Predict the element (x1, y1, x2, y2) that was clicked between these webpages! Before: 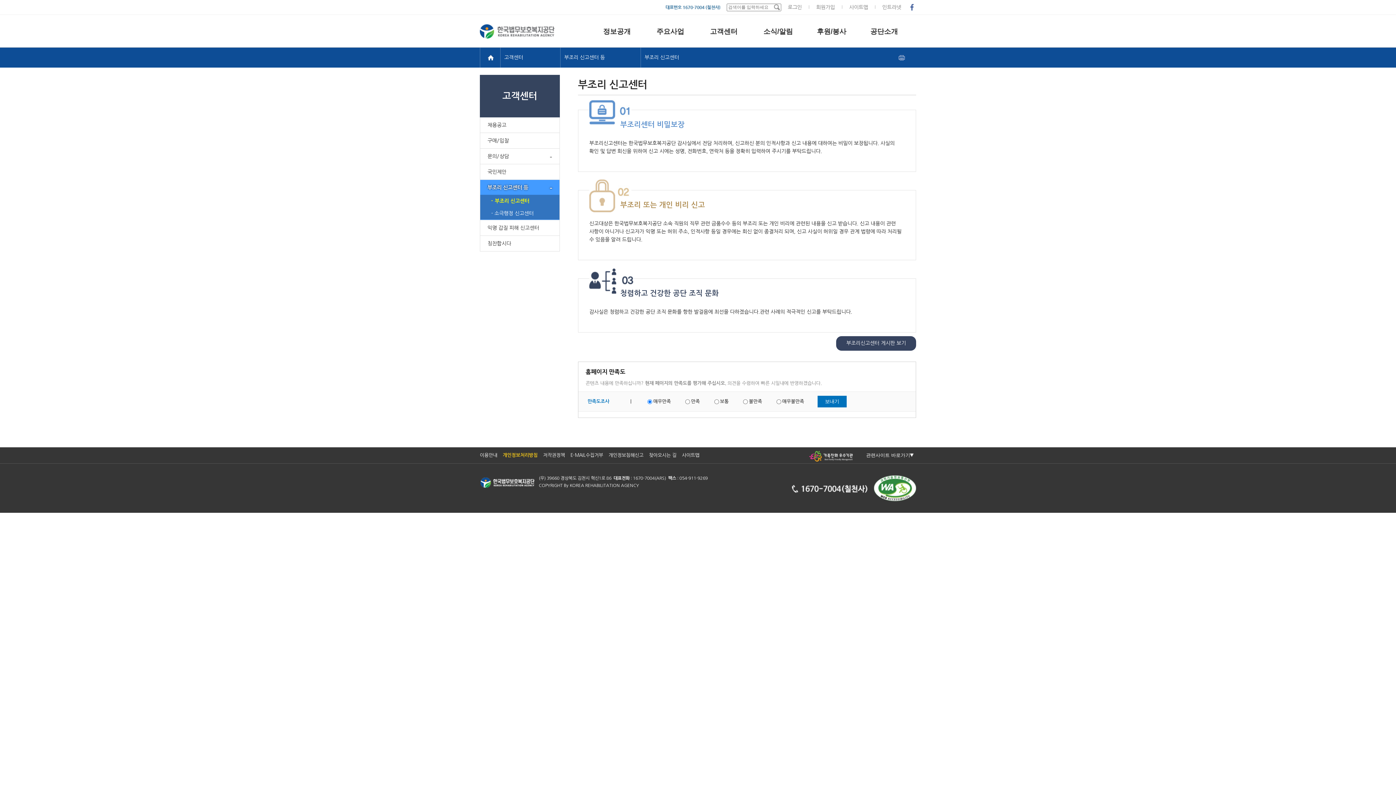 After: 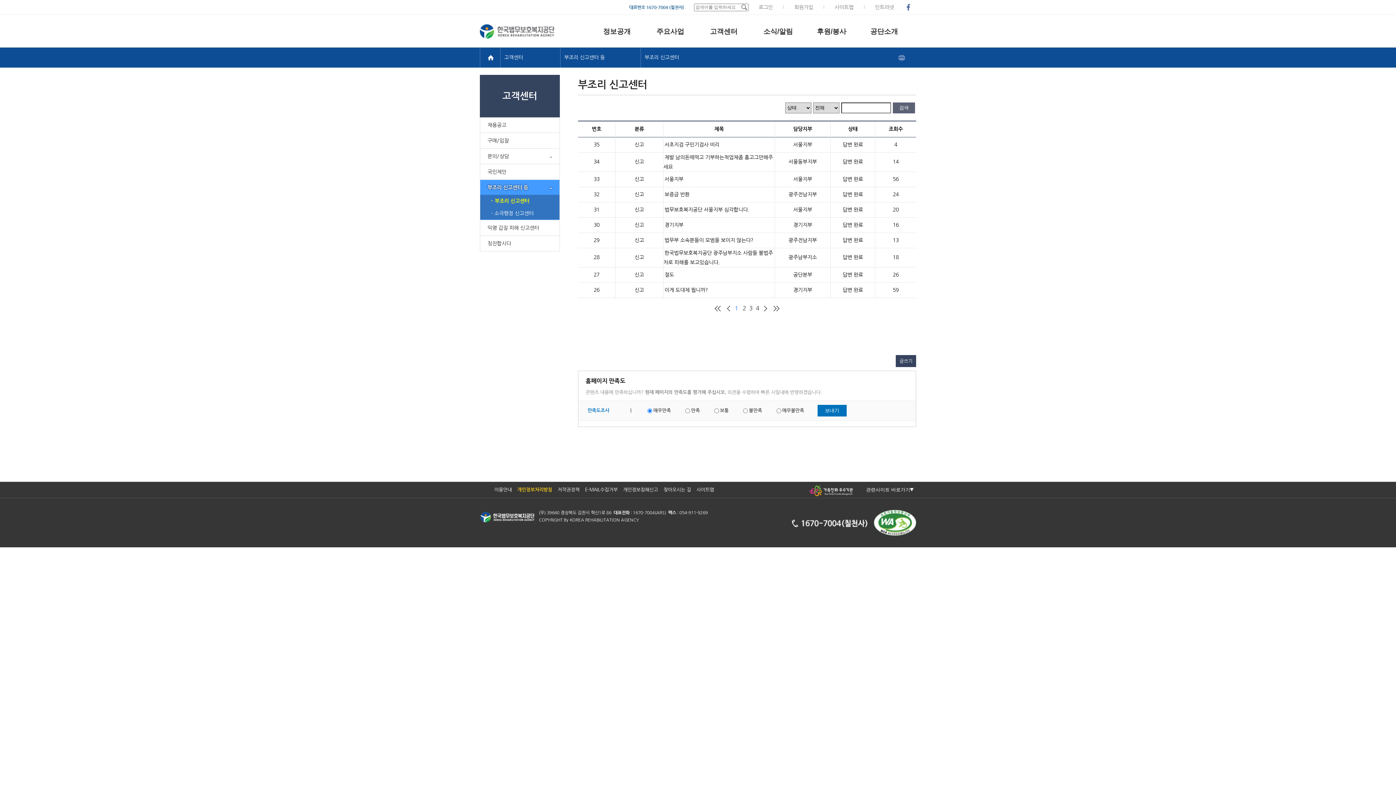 Action: label: 부조리신고센터 게시판 보기 bbox: (832, 340, 916, 345)